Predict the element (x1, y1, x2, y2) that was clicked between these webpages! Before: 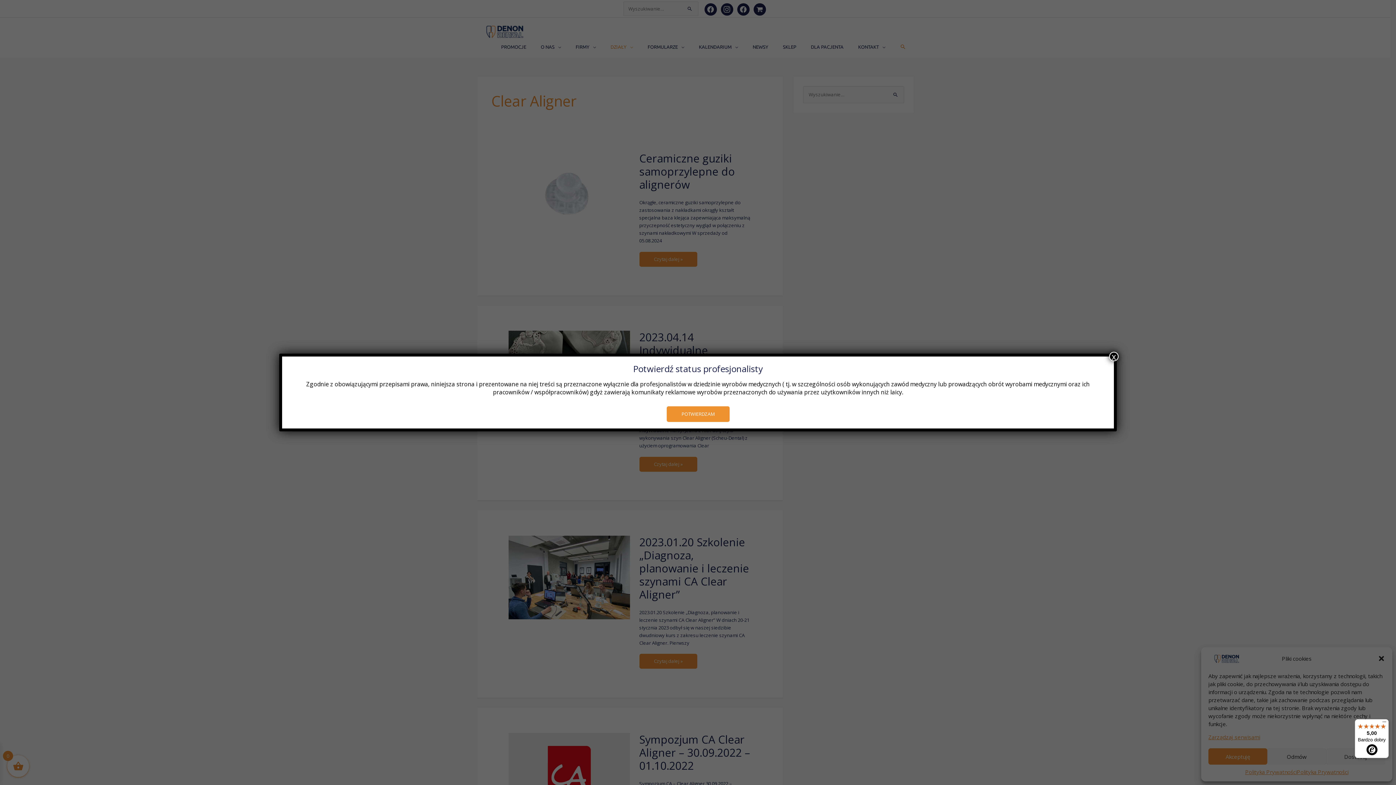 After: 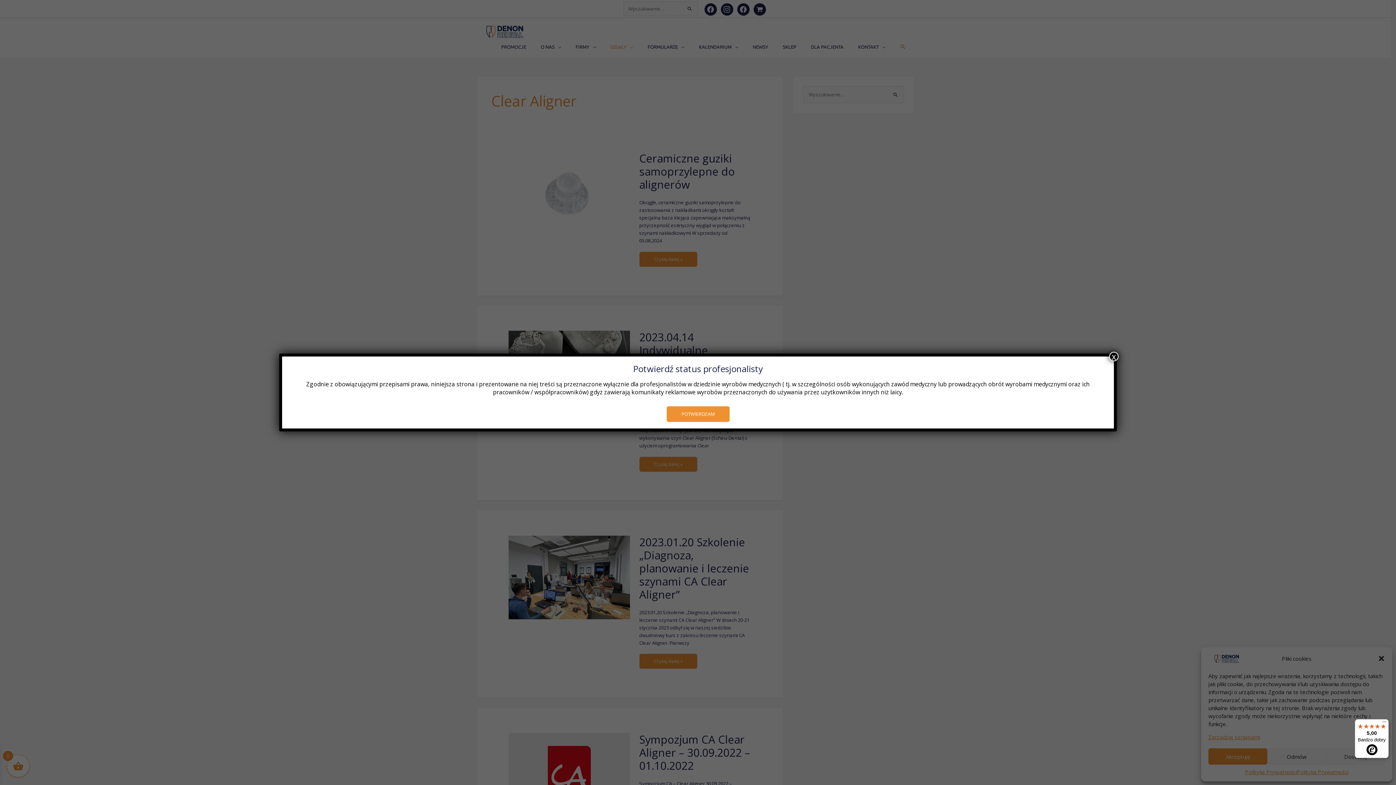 Action: label: 5,00

Bardzo dobry bbox: (1355, 719, 1389, 758)